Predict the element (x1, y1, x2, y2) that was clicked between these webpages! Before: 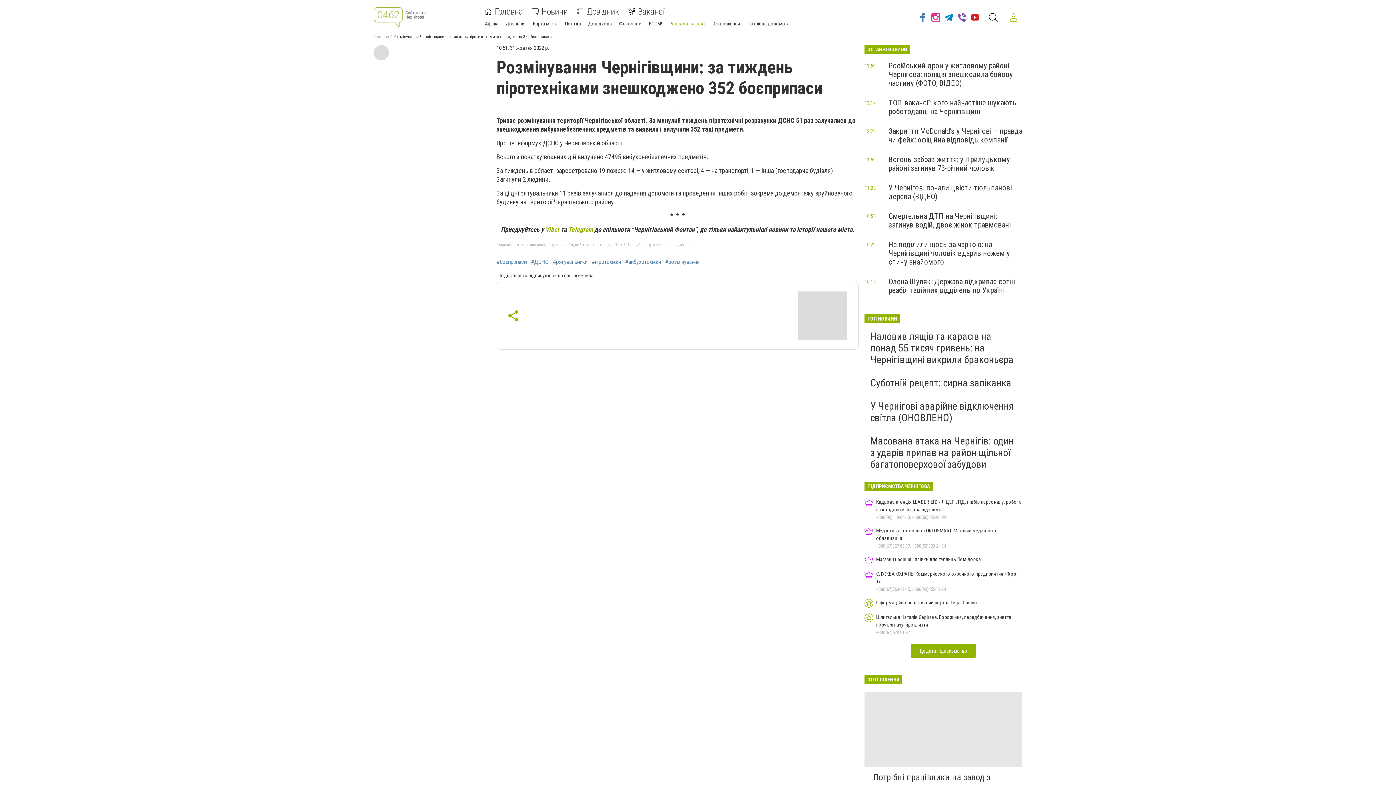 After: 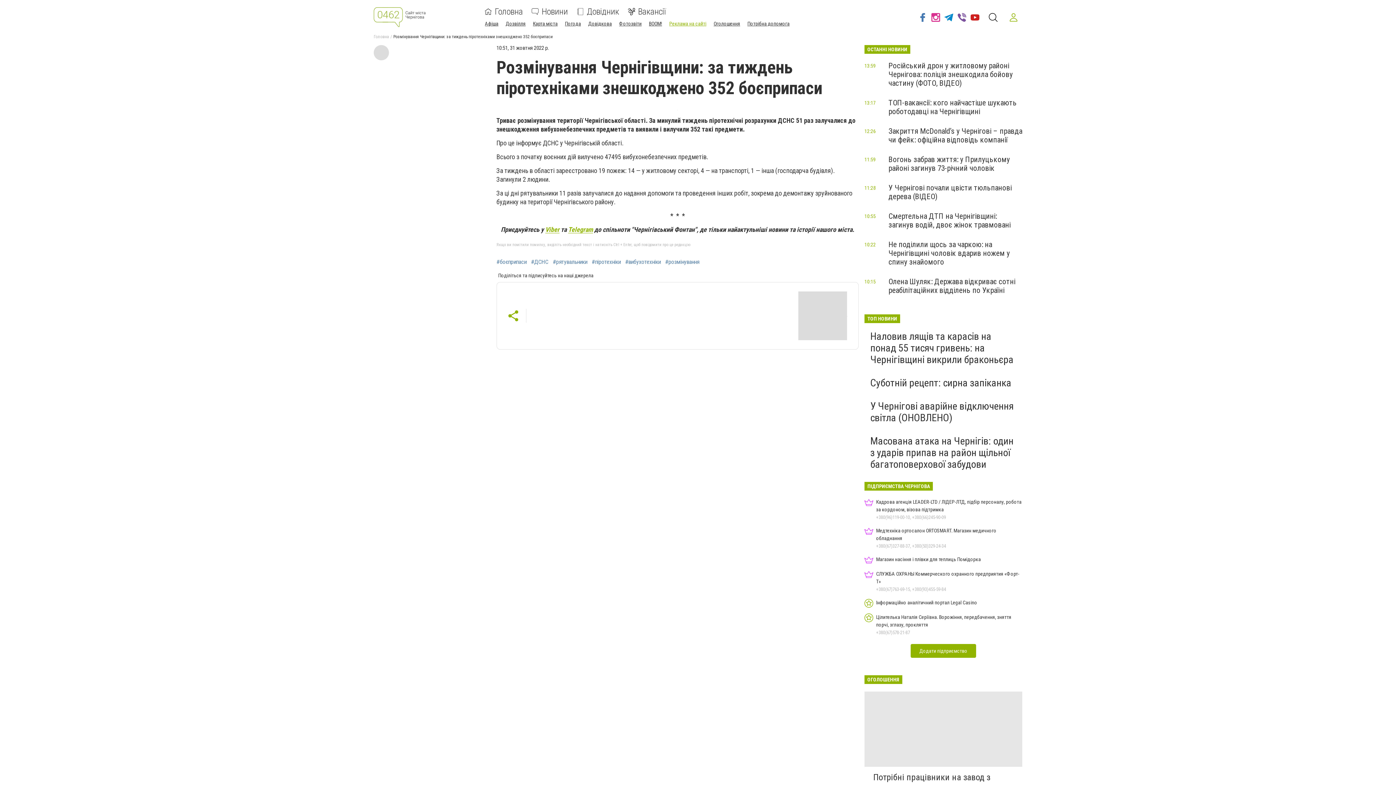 Action: bbox: (798, 291, 847, 340)